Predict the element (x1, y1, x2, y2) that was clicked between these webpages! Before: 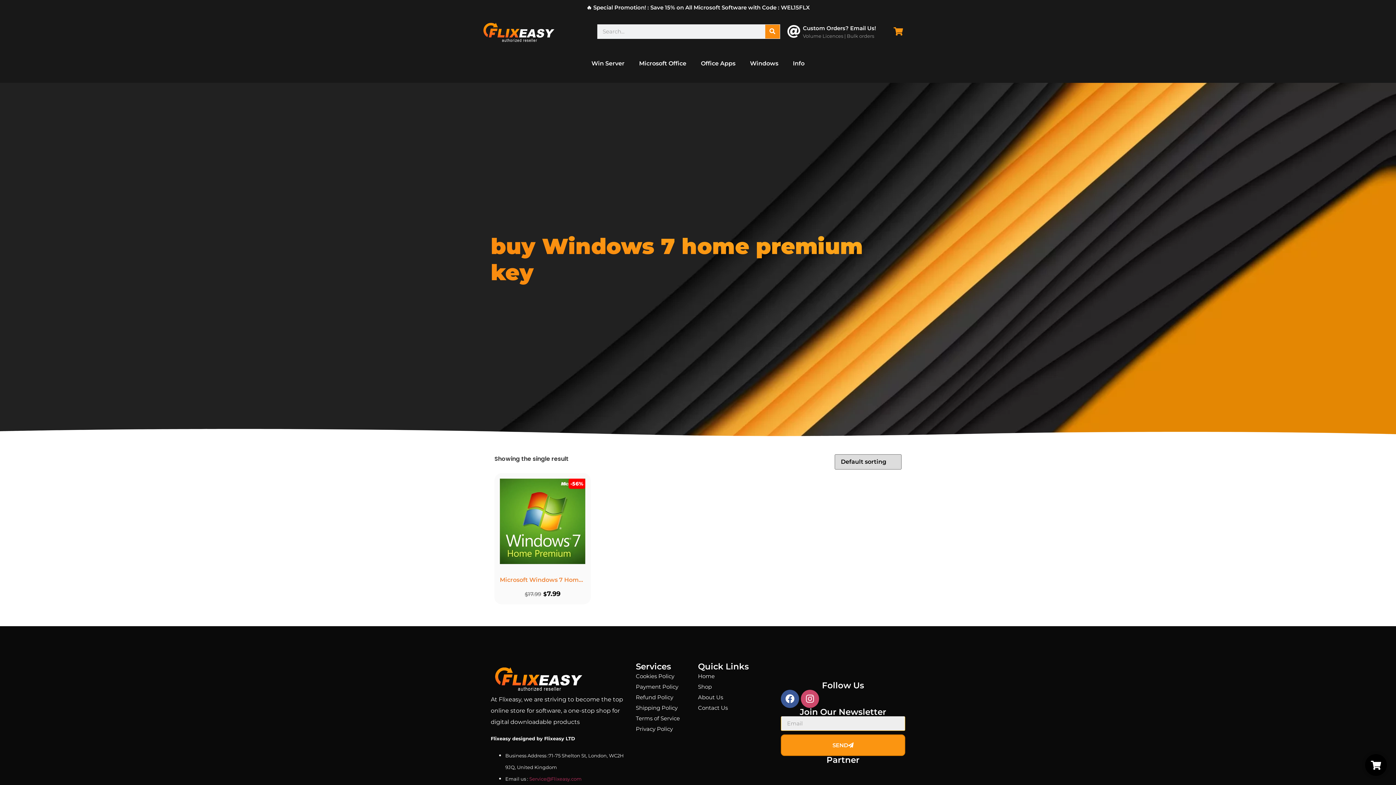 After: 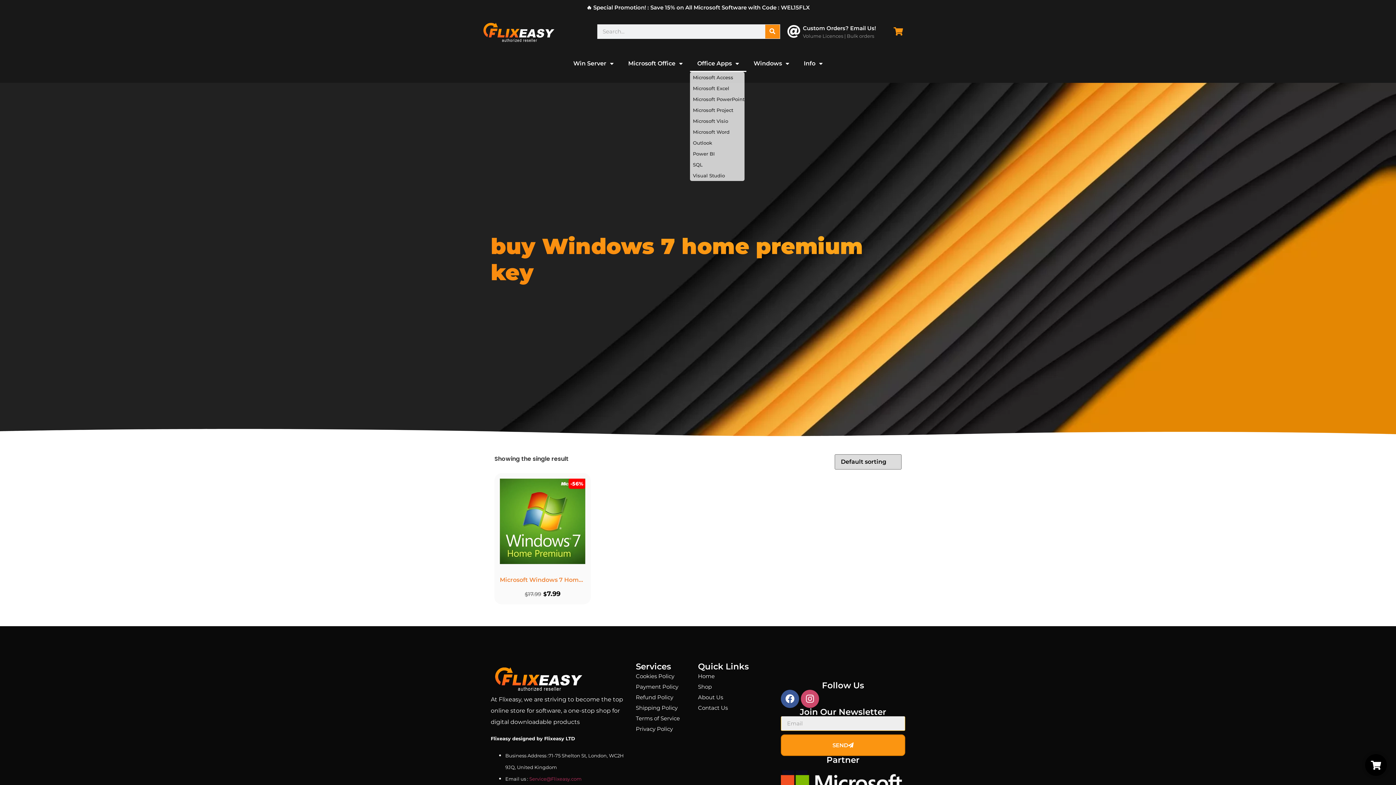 Action: bbox: (693, 55, 742, 71) label: Office Apps